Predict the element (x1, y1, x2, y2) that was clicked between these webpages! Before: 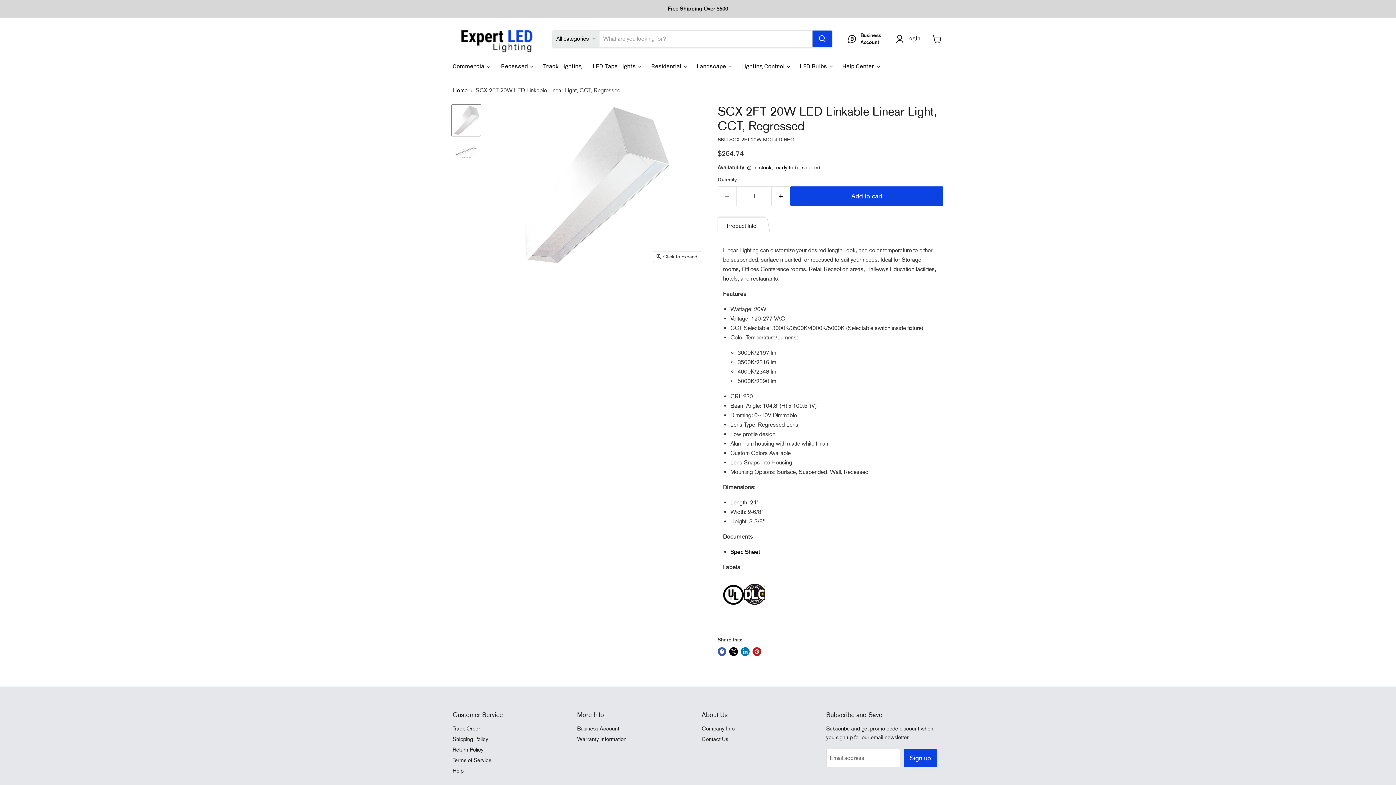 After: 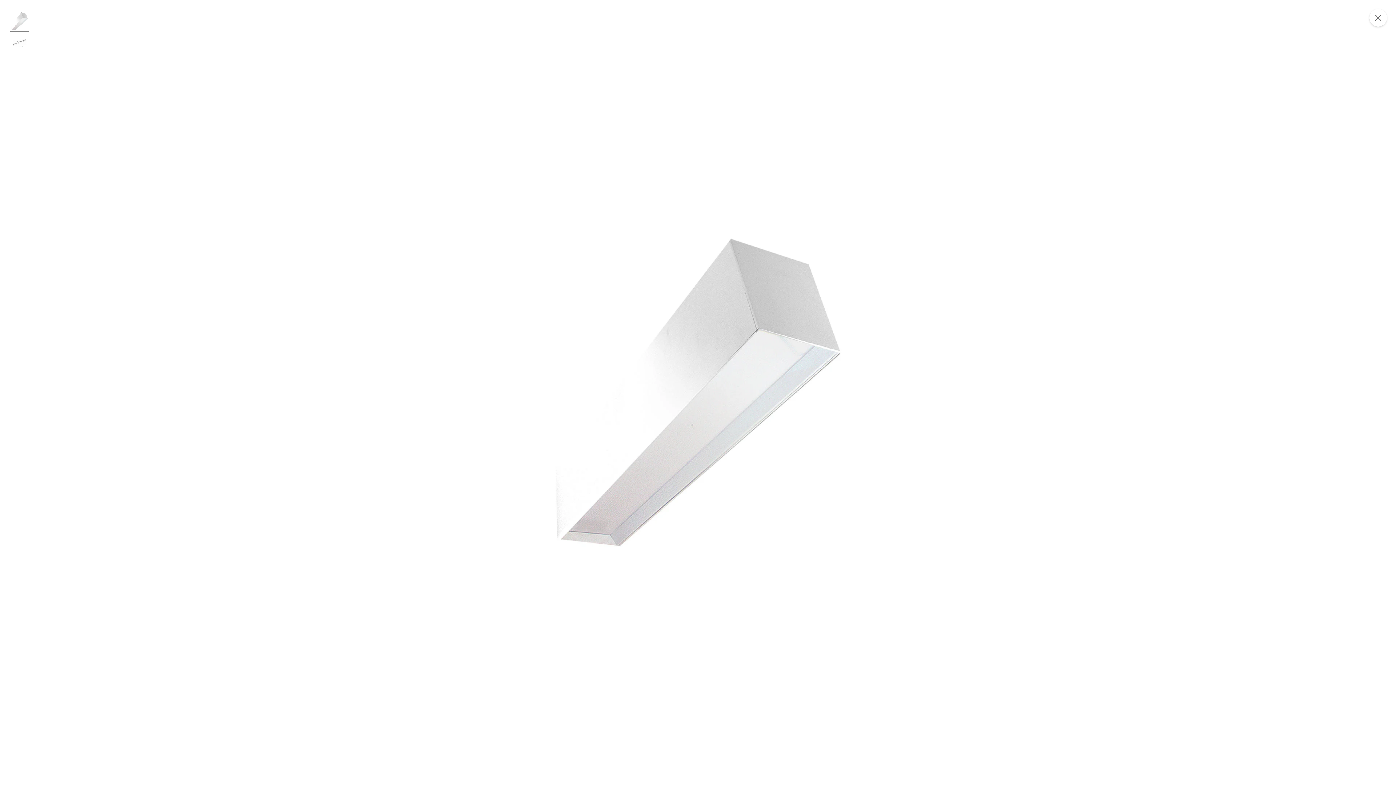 Action: label: Click to expand bbox: (653, 251, 701, 261)